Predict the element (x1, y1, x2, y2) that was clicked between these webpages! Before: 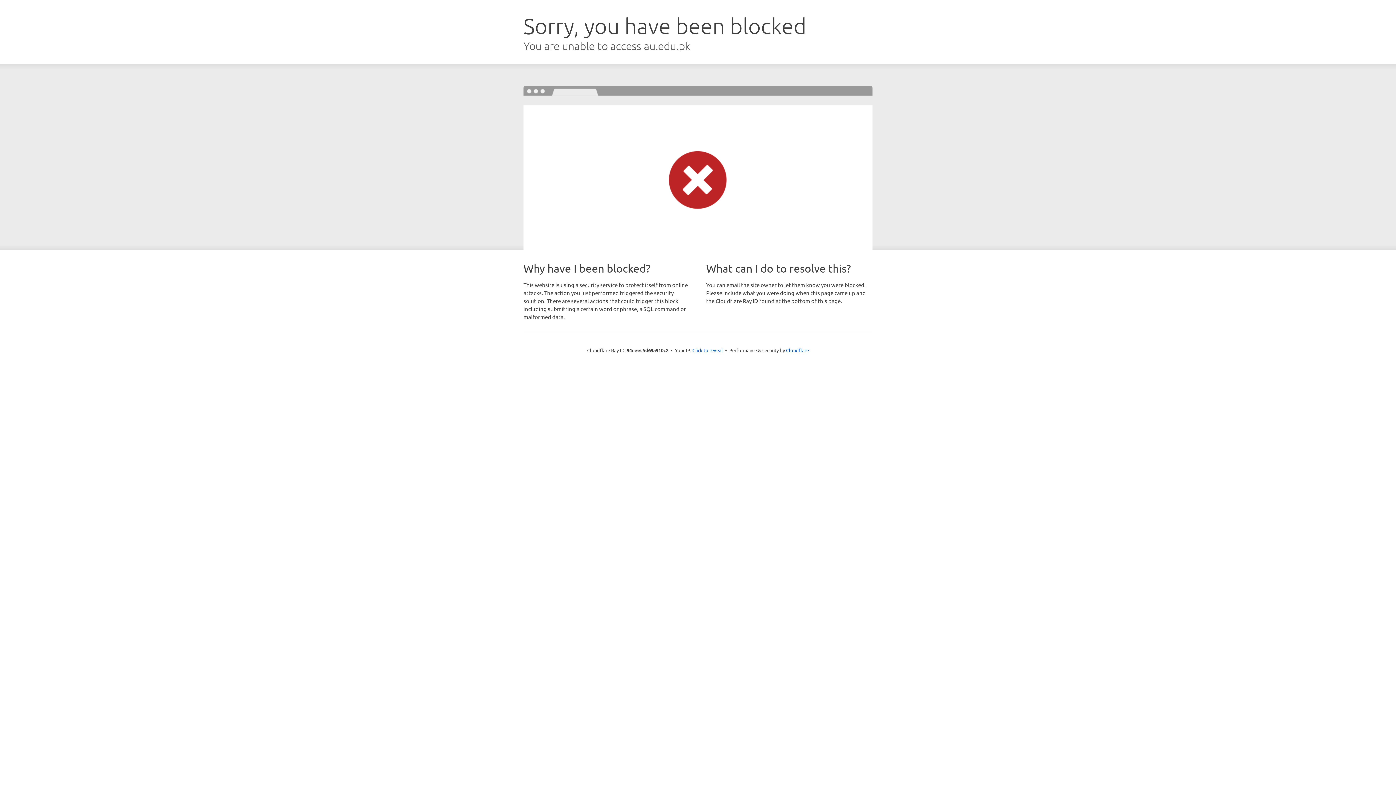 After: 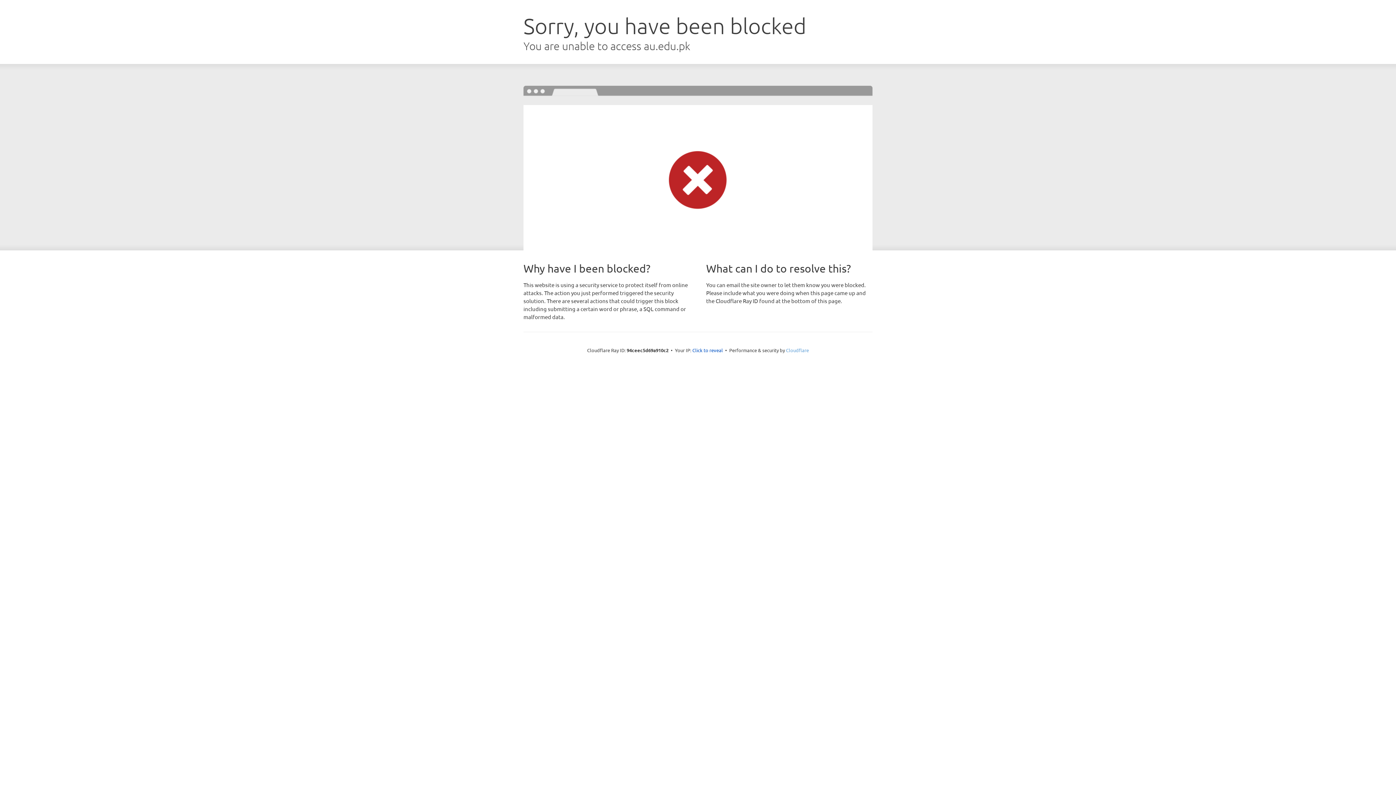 Action: bbox: (786, 347, 809, 353) label: Cloudflare